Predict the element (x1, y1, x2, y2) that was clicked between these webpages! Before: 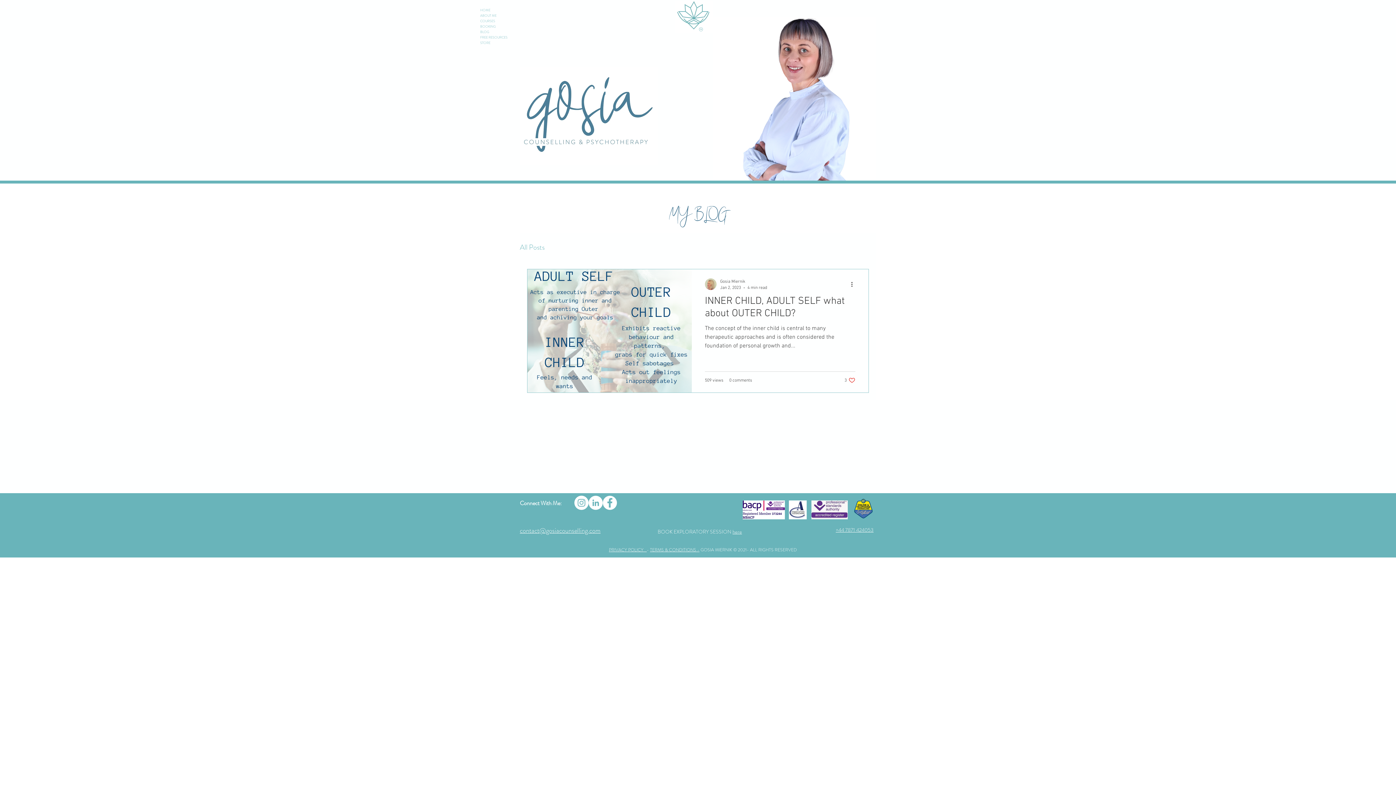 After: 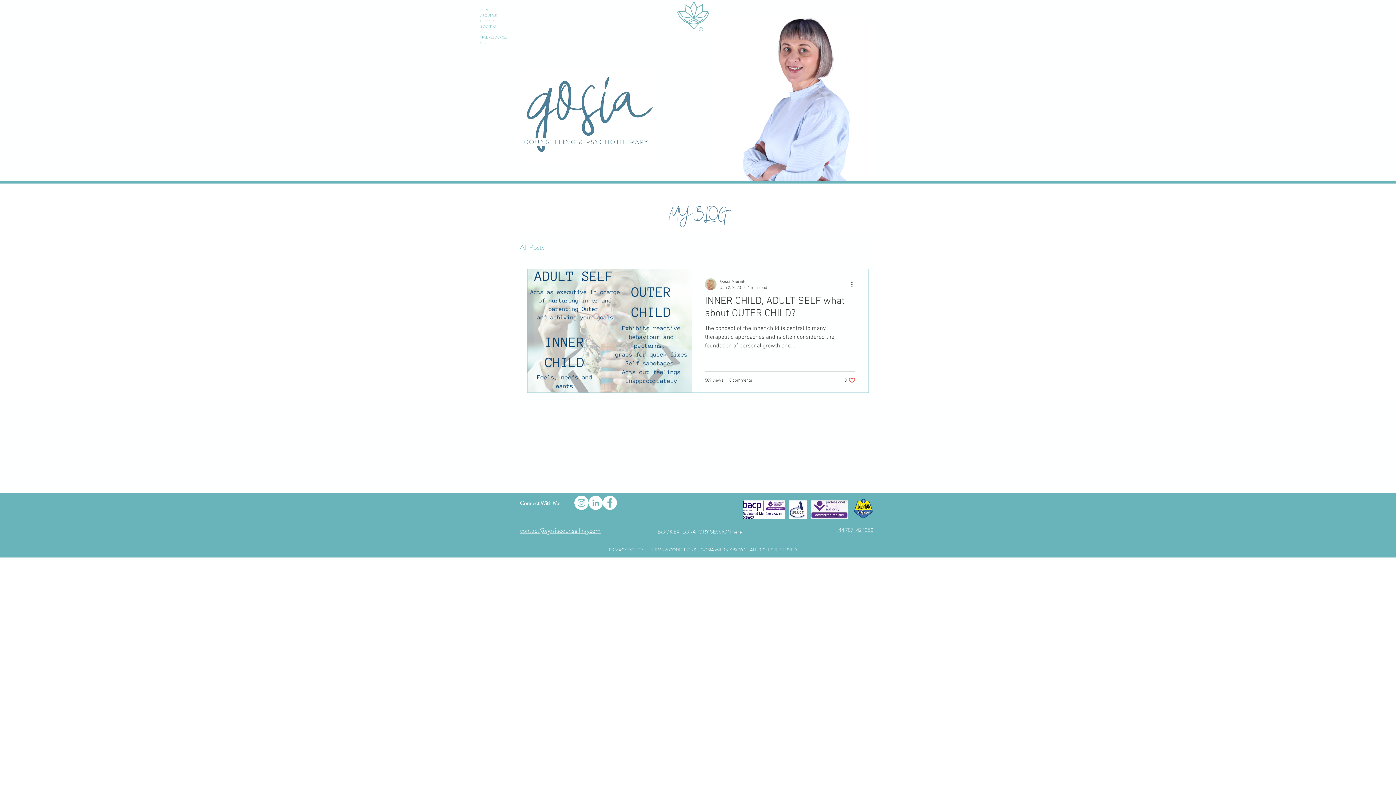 Action: label: Like post bbox: (844, 377, 855, 384)